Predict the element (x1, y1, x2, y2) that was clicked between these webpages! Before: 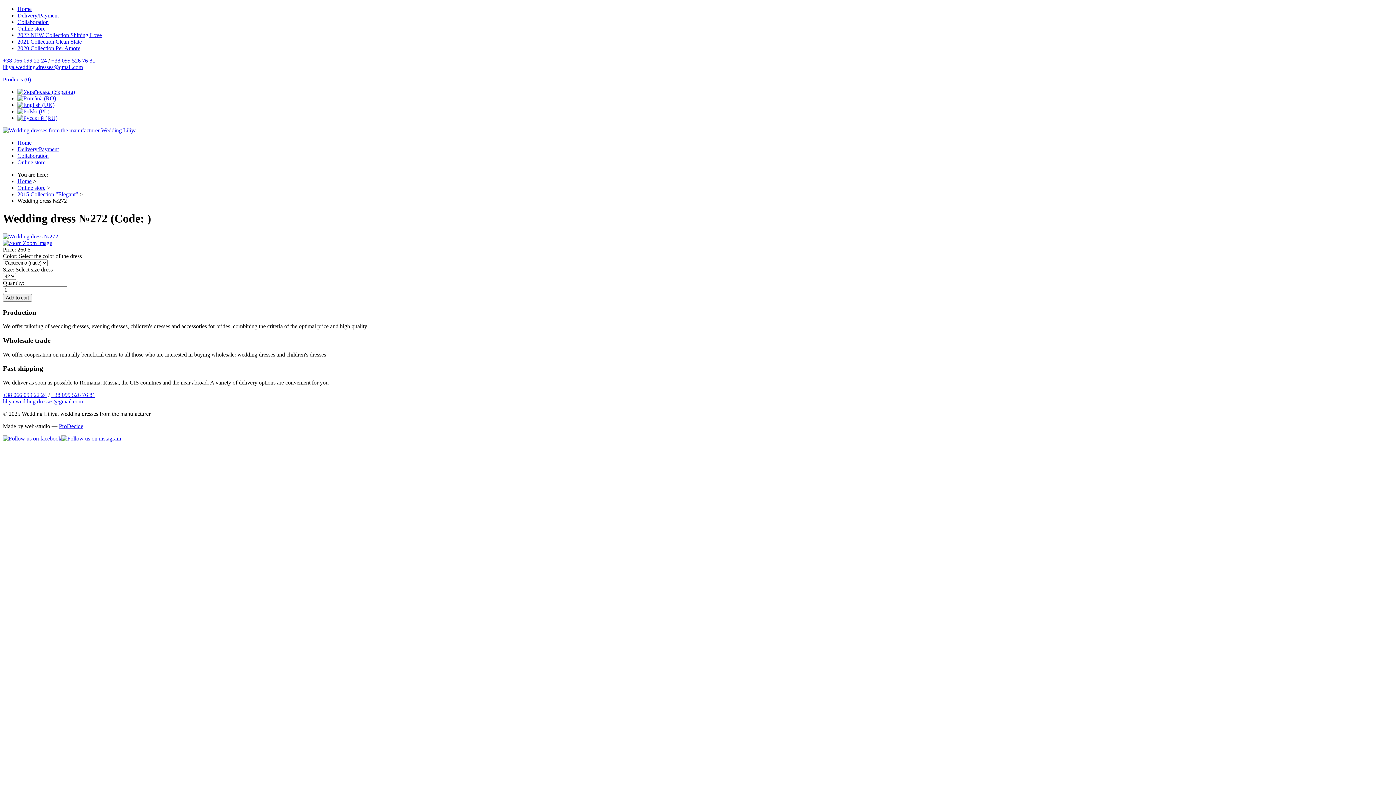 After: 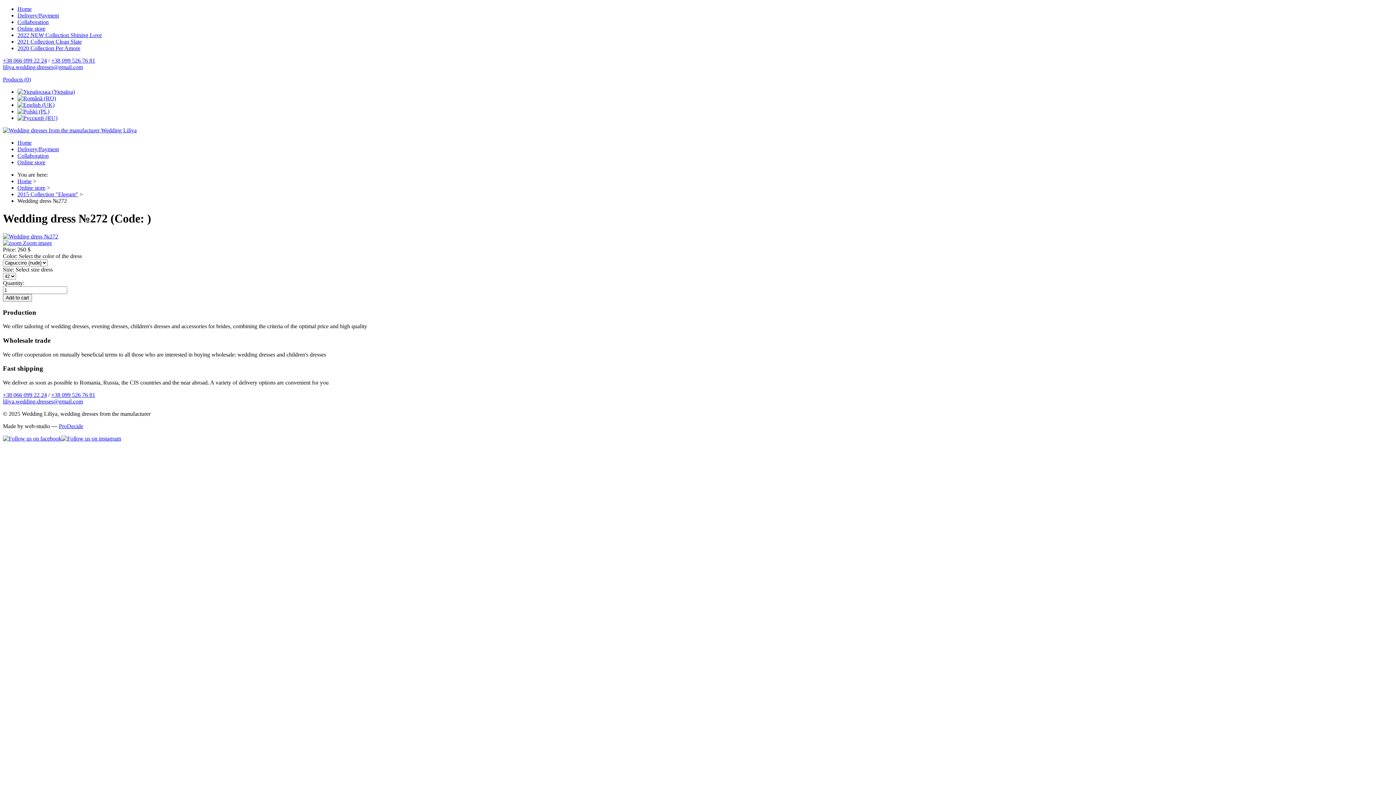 Action: label: liliya.wedding.dresses@gmail.com bbox: (2, 64, 82, 70)